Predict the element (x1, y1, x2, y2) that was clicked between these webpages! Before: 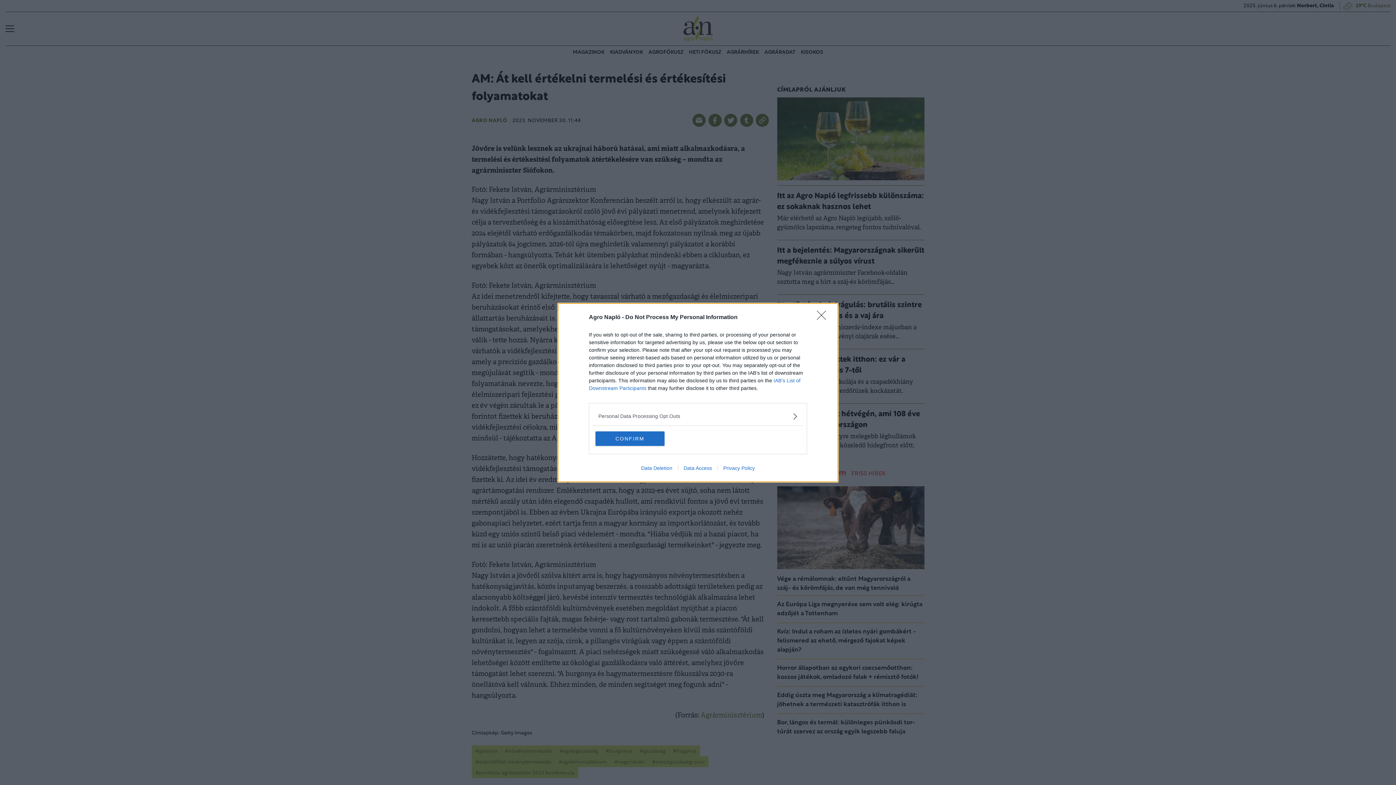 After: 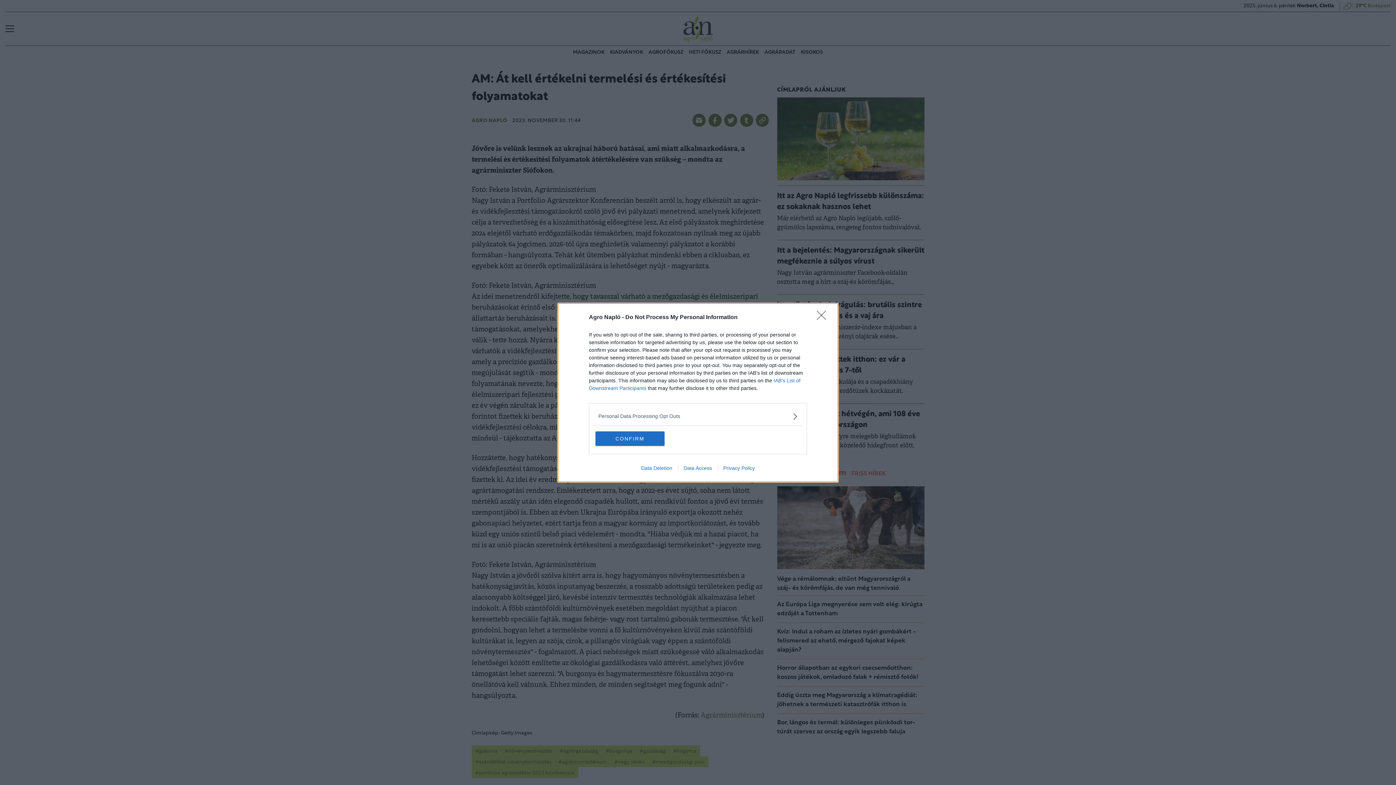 Action: bbox: (678, 465, 717, 471) label: Data Access